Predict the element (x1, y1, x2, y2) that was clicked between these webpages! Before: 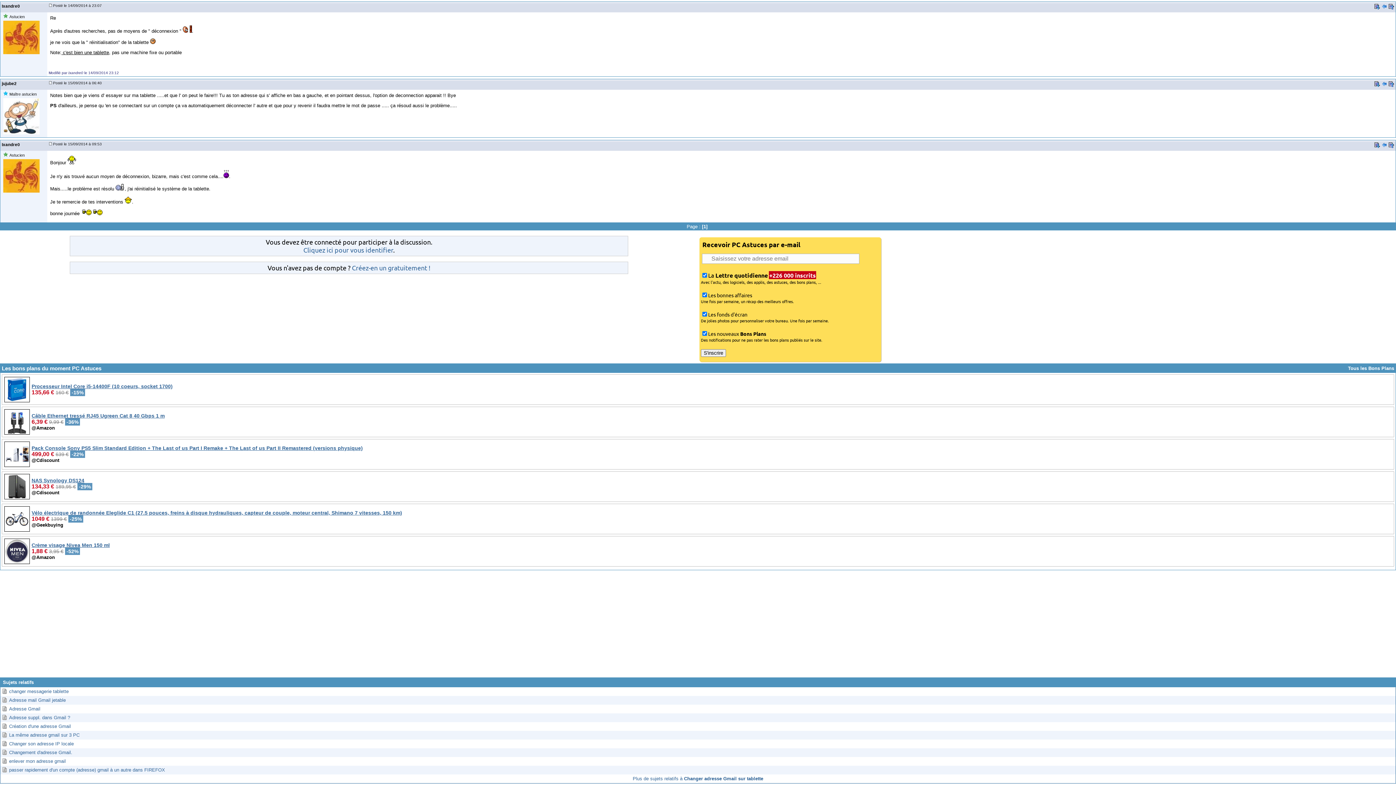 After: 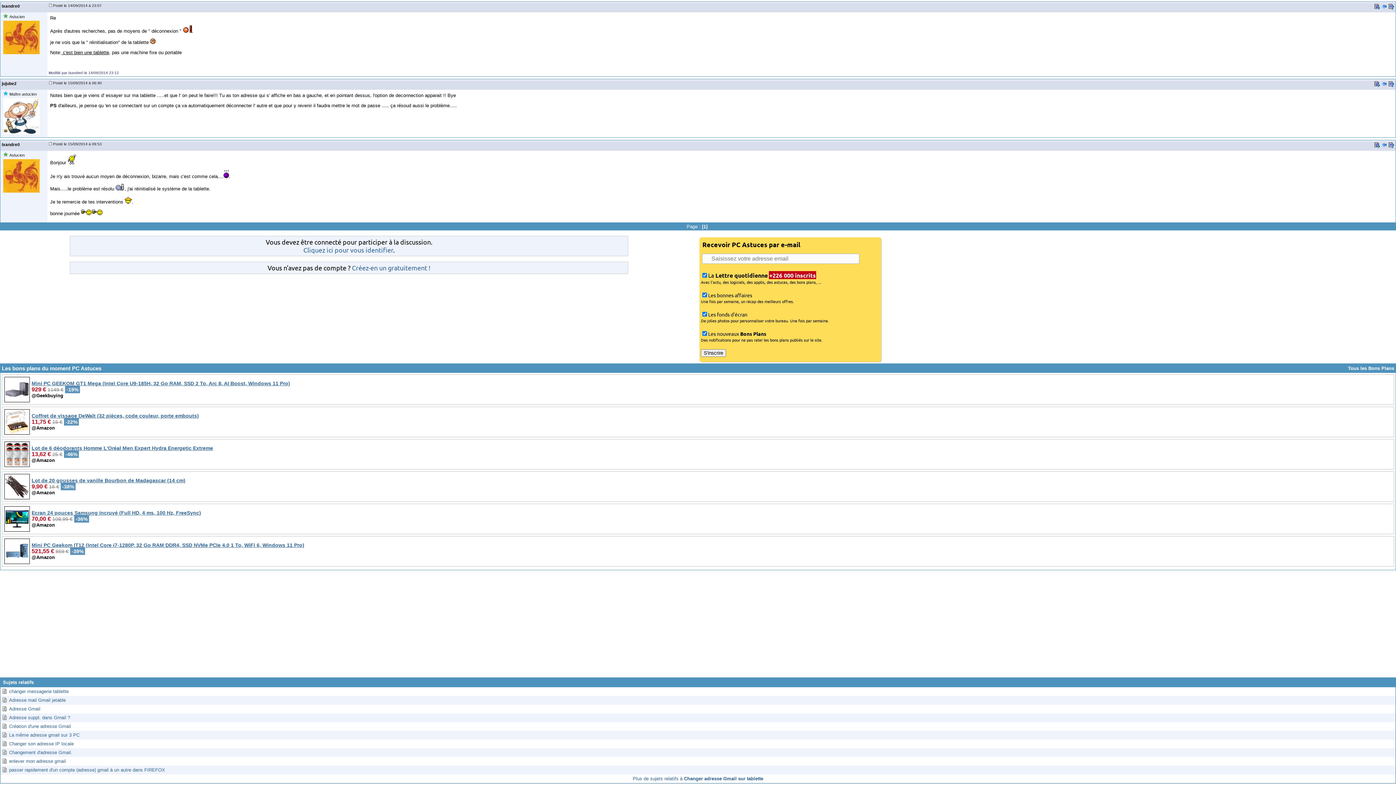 Action: bbox: (49, 3, 52, 7)